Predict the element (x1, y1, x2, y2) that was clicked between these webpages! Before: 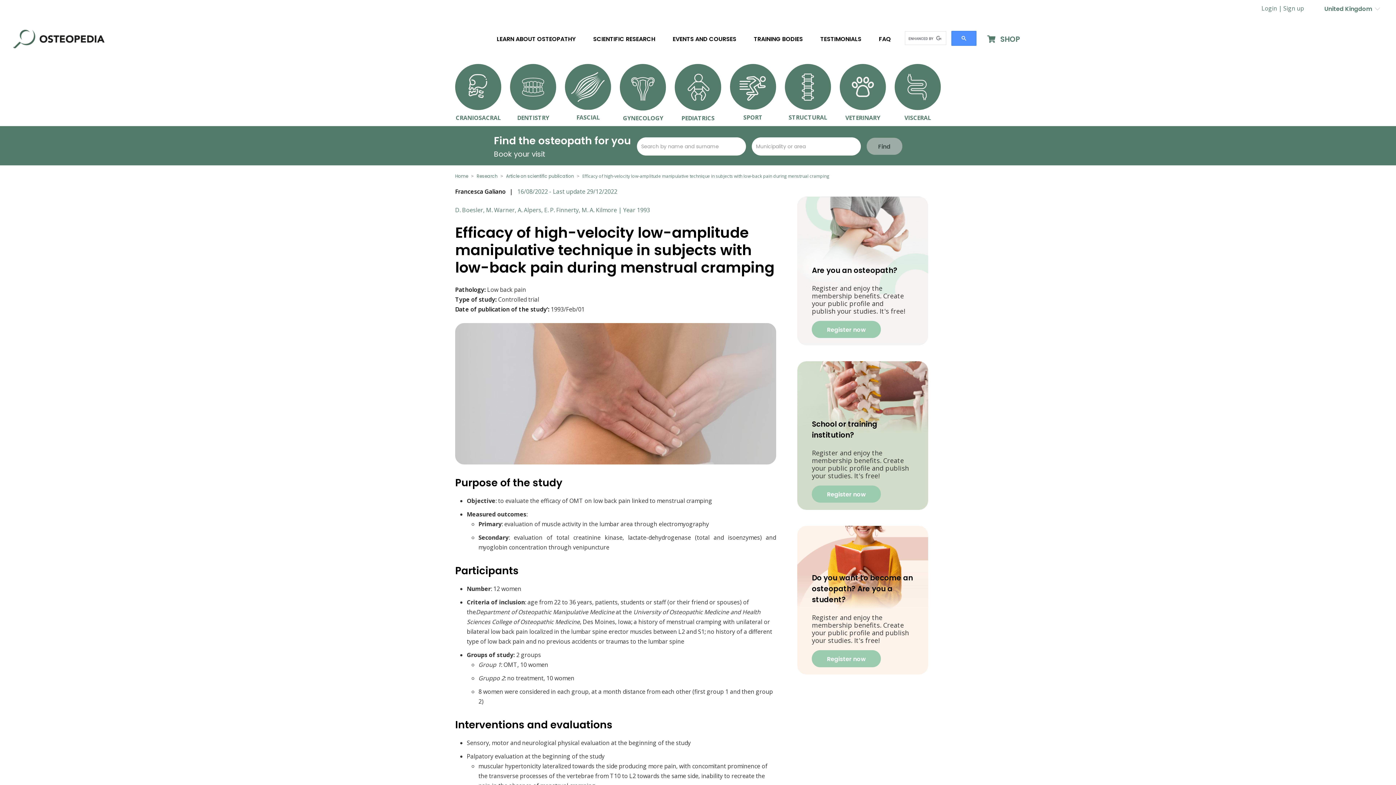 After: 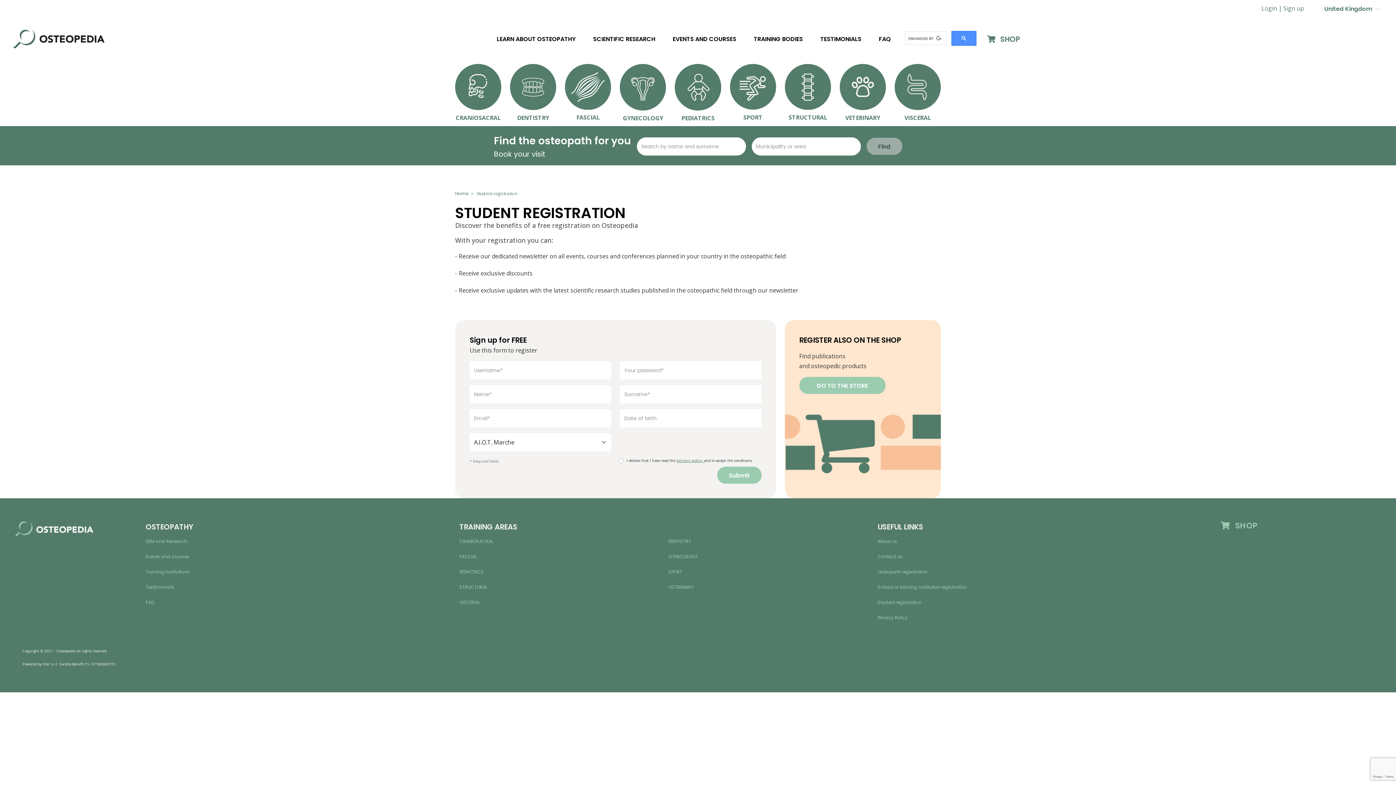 Action: label: Register now bbox: (812, 650, 881, 667)